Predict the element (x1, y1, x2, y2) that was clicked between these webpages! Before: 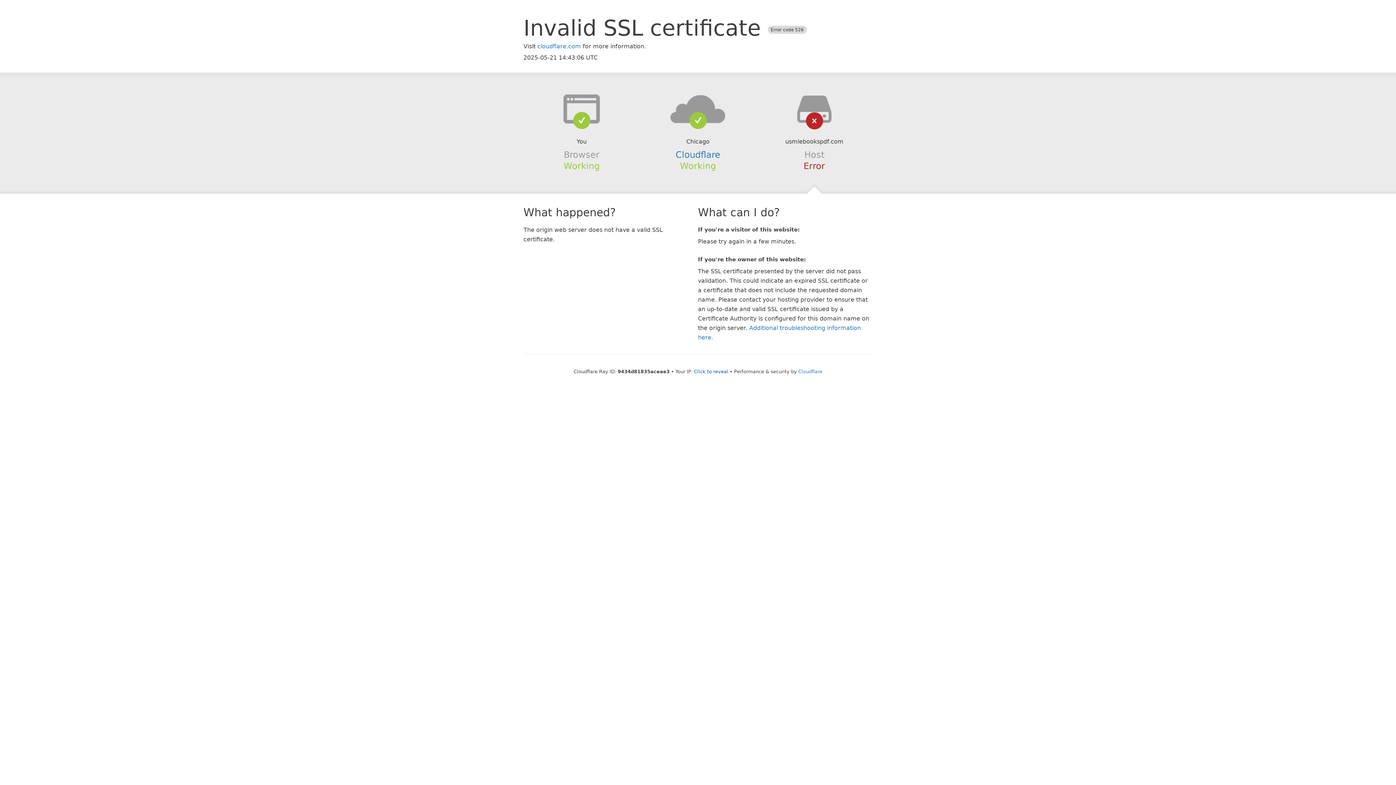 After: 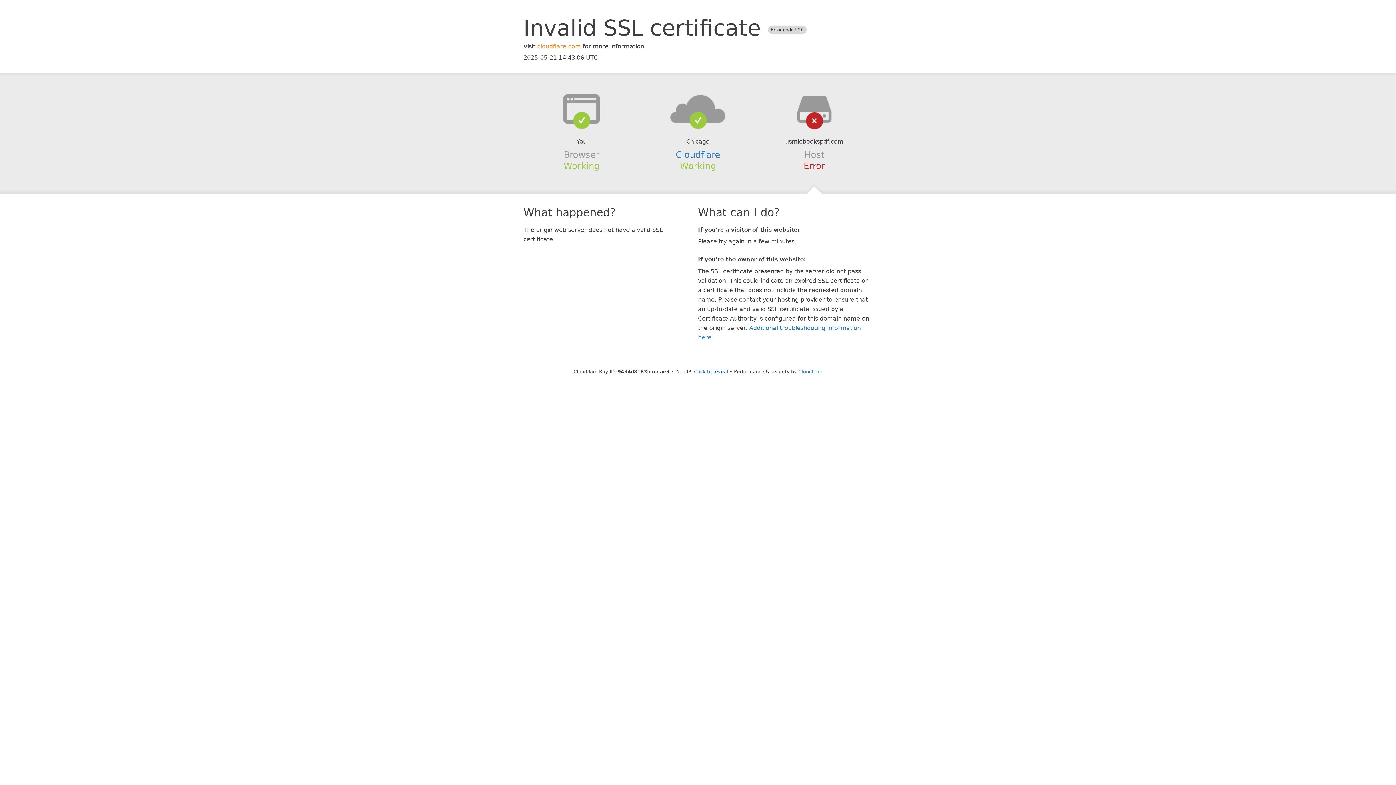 Action: bbox: (537, 42, 581, 49) label: cloudflare.com